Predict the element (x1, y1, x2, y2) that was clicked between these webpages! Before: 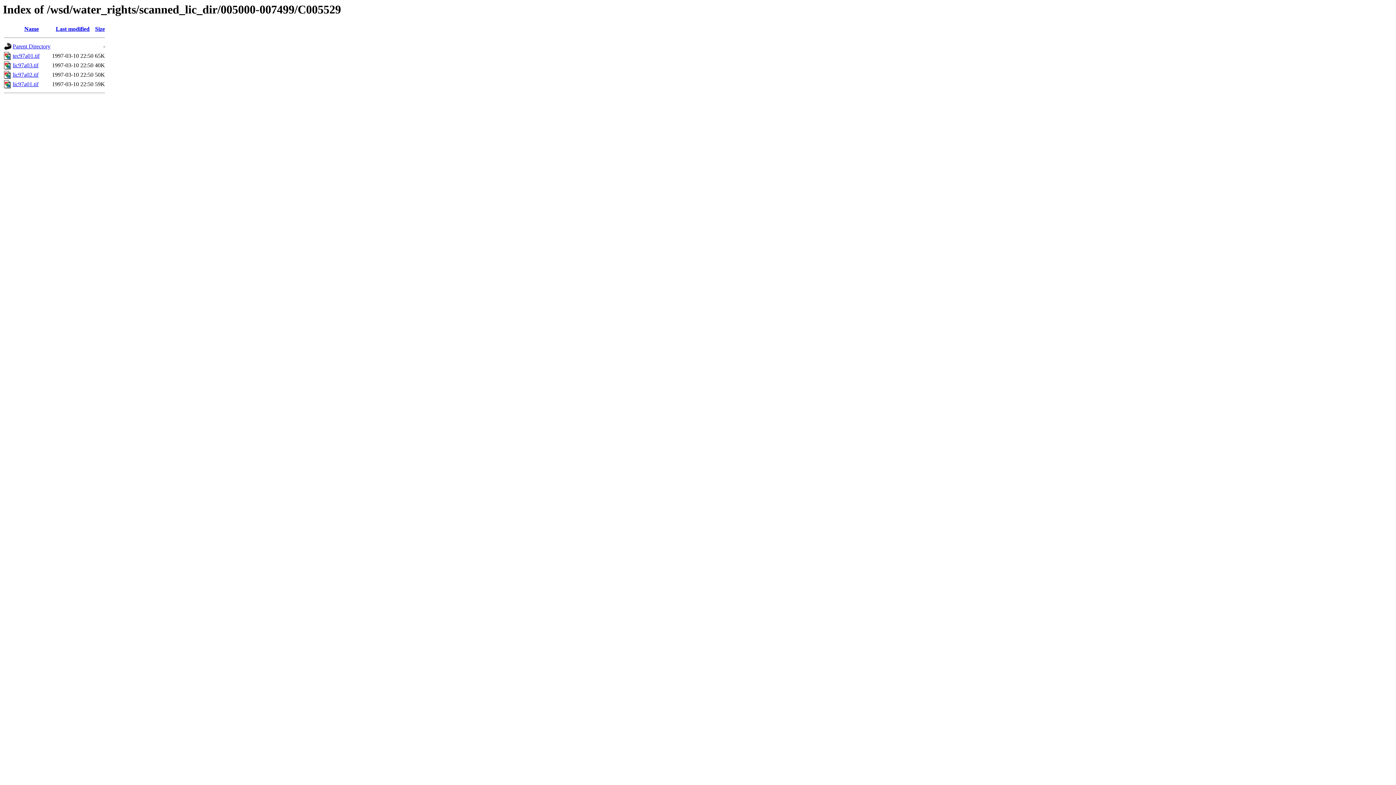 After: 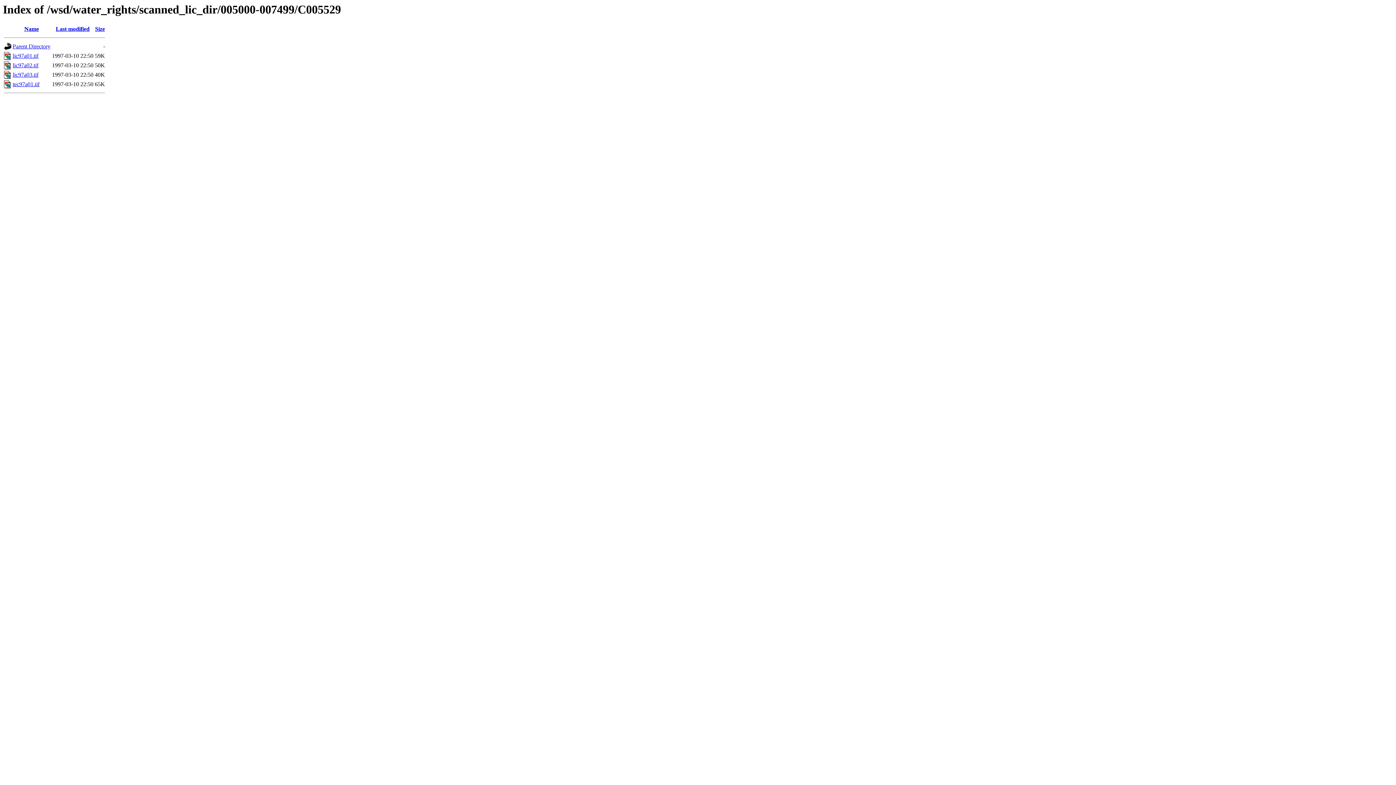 Action: bbox: (24, 25, 38, 32) label: Name